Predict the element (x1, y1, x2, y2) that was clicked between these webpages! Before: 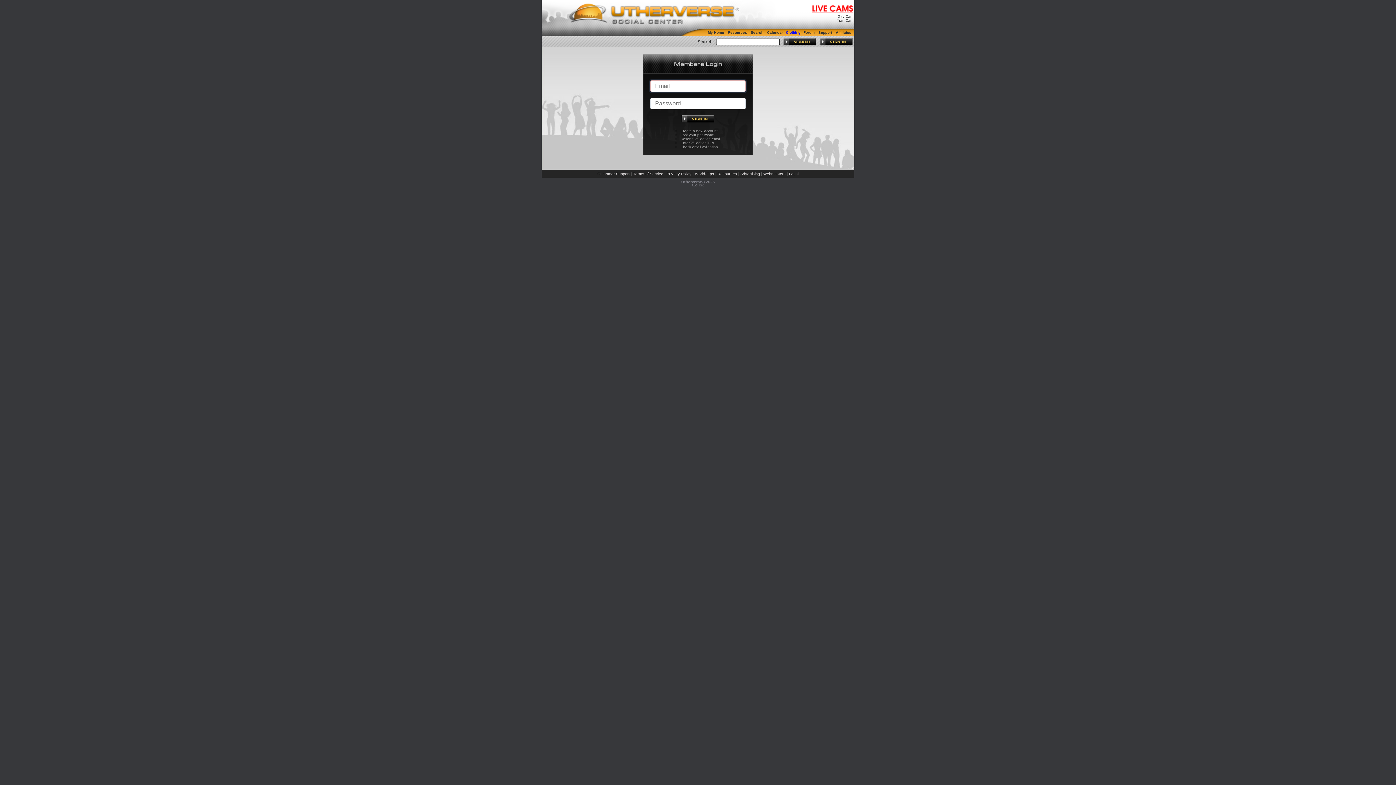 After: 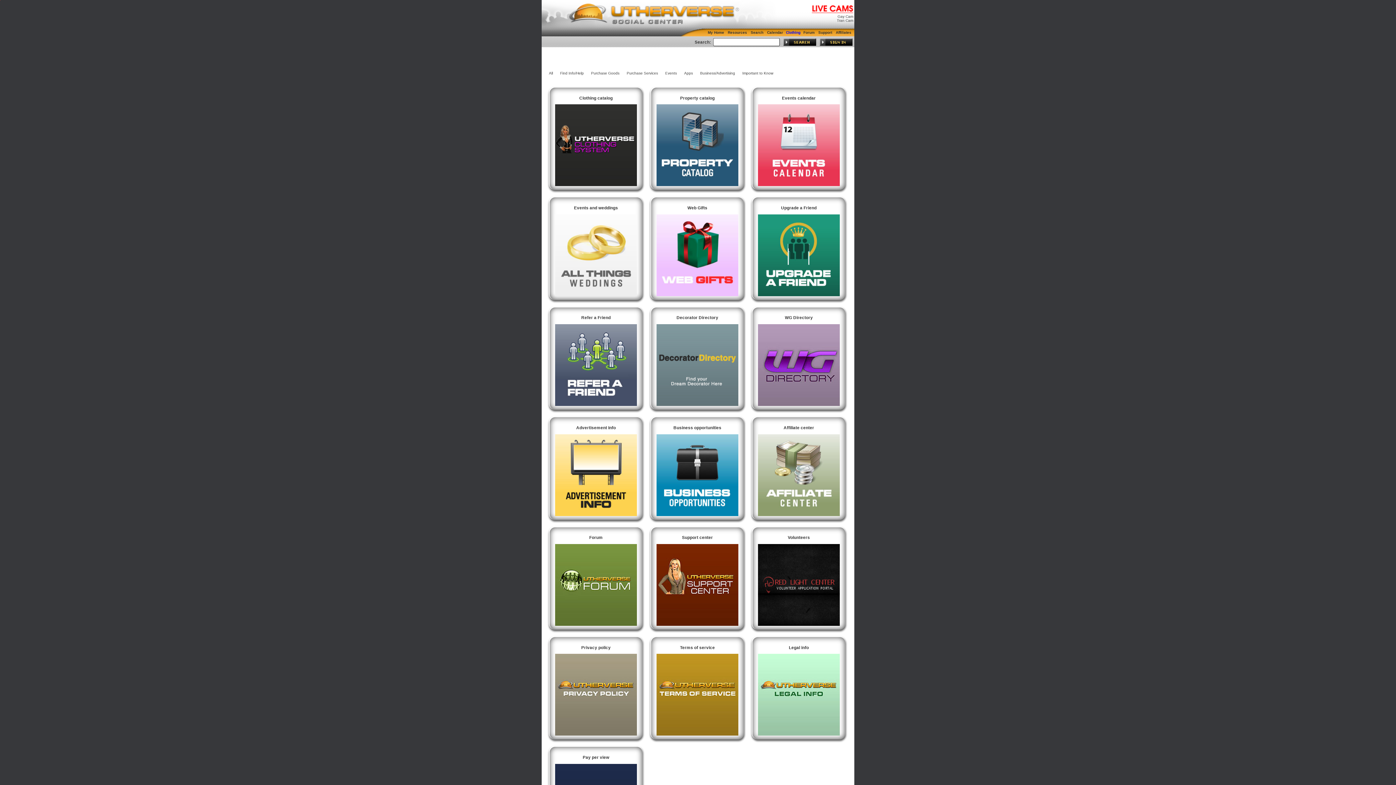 Action: label: Resources bbox: (727, 29, 748, 35)